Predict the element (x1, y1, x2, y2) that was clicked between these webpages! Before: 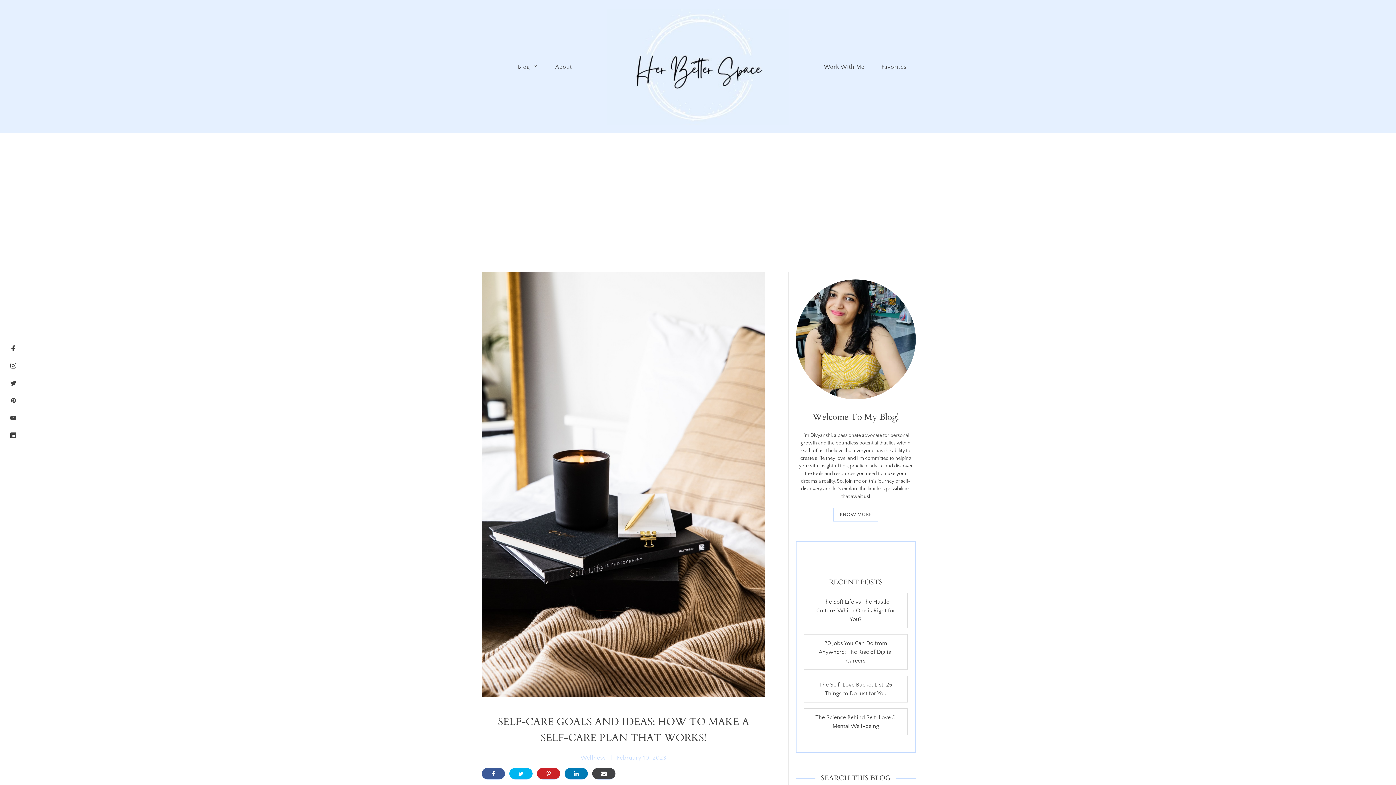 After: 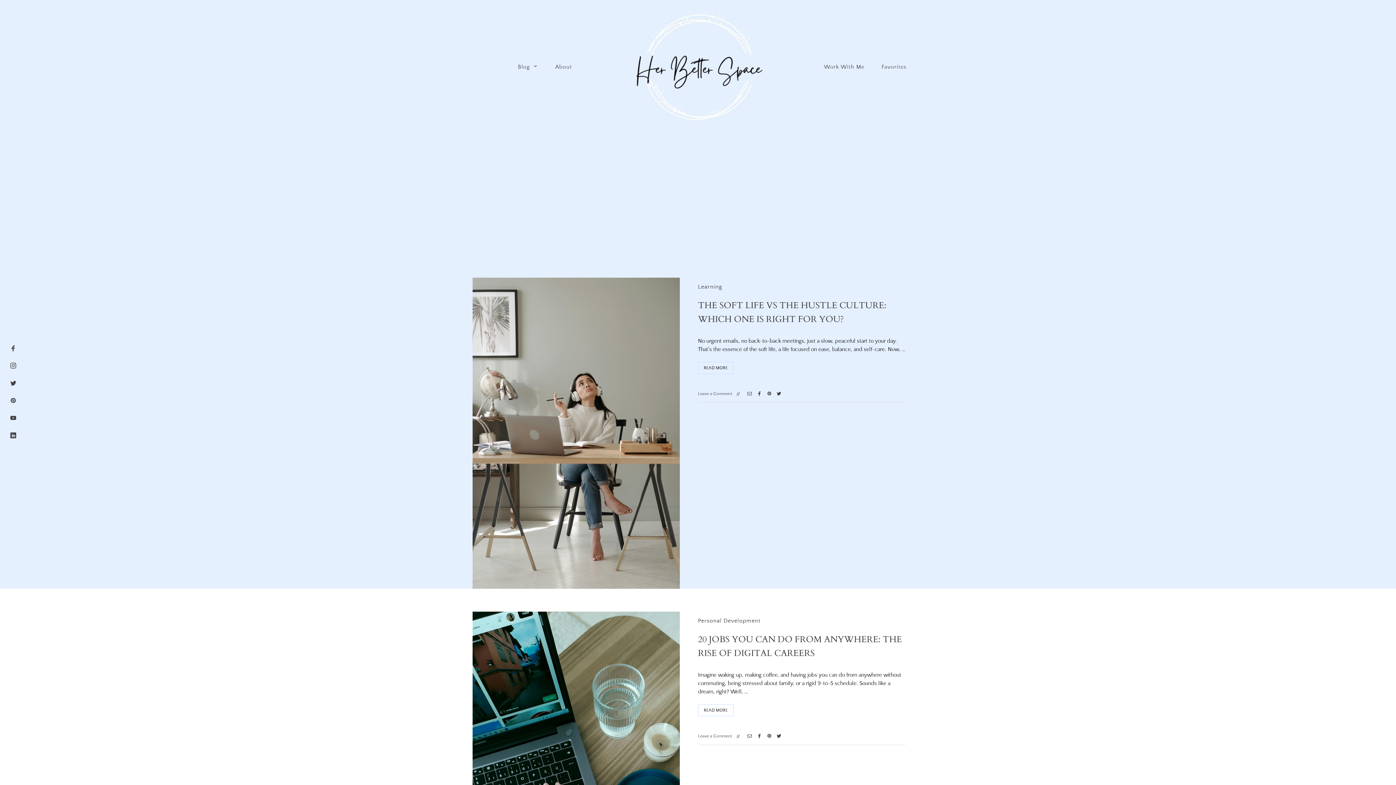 Action: bbox: (607, 56, 788, 75)